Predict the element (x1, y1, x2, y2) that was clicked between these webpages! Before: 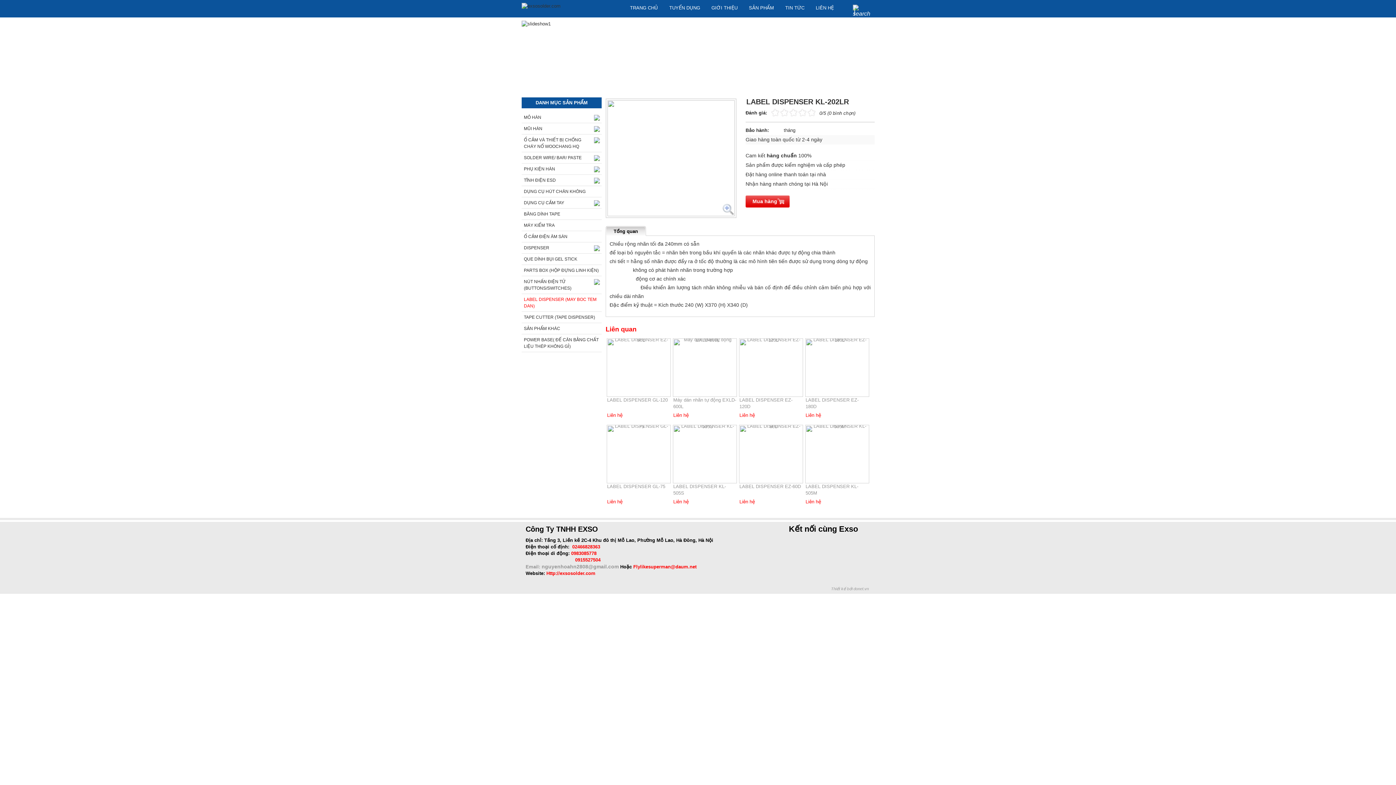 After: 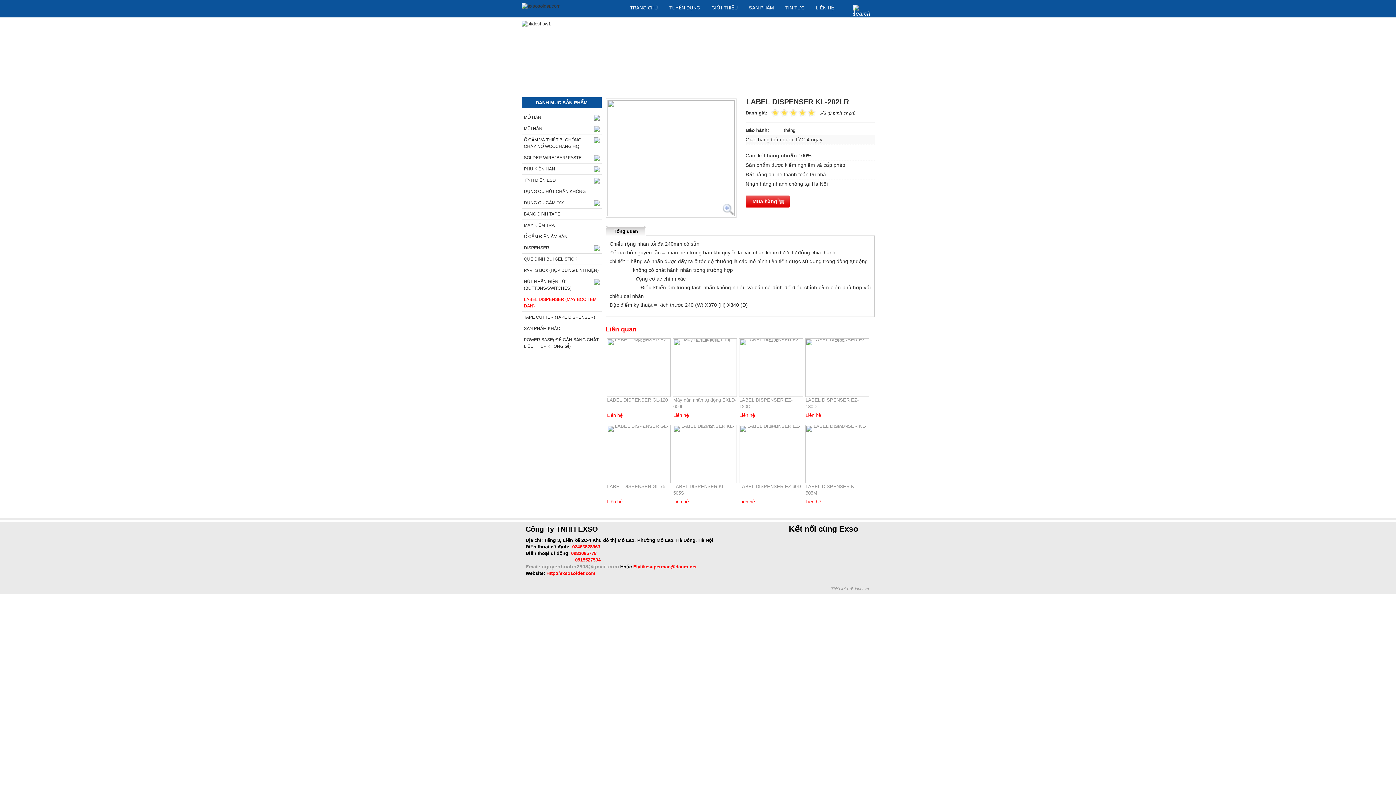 Action: bbox: (770, 108, 772, 116) label:  